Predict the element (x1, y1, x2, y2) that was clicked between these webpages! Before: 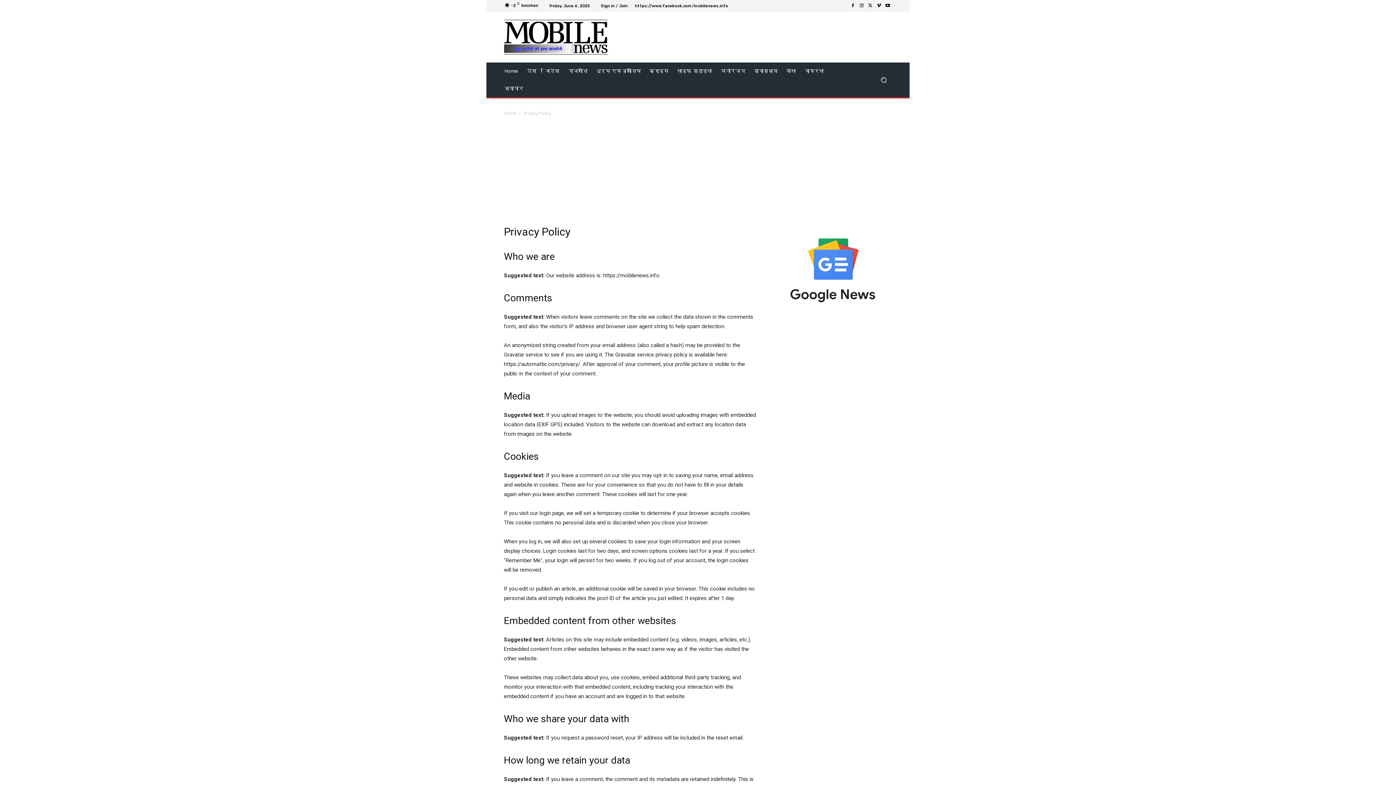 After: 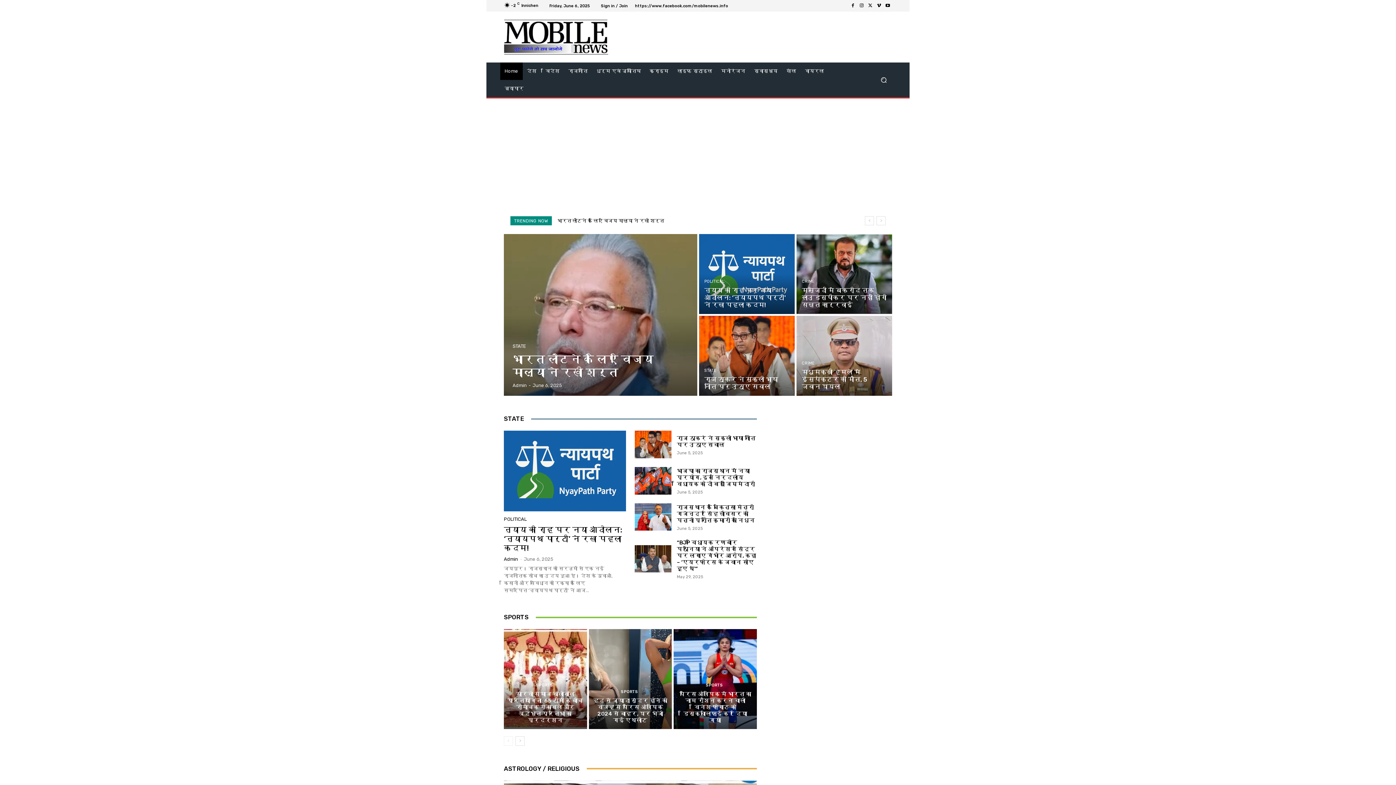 Action: bbox: (504, 110, 516, 116) label: Home